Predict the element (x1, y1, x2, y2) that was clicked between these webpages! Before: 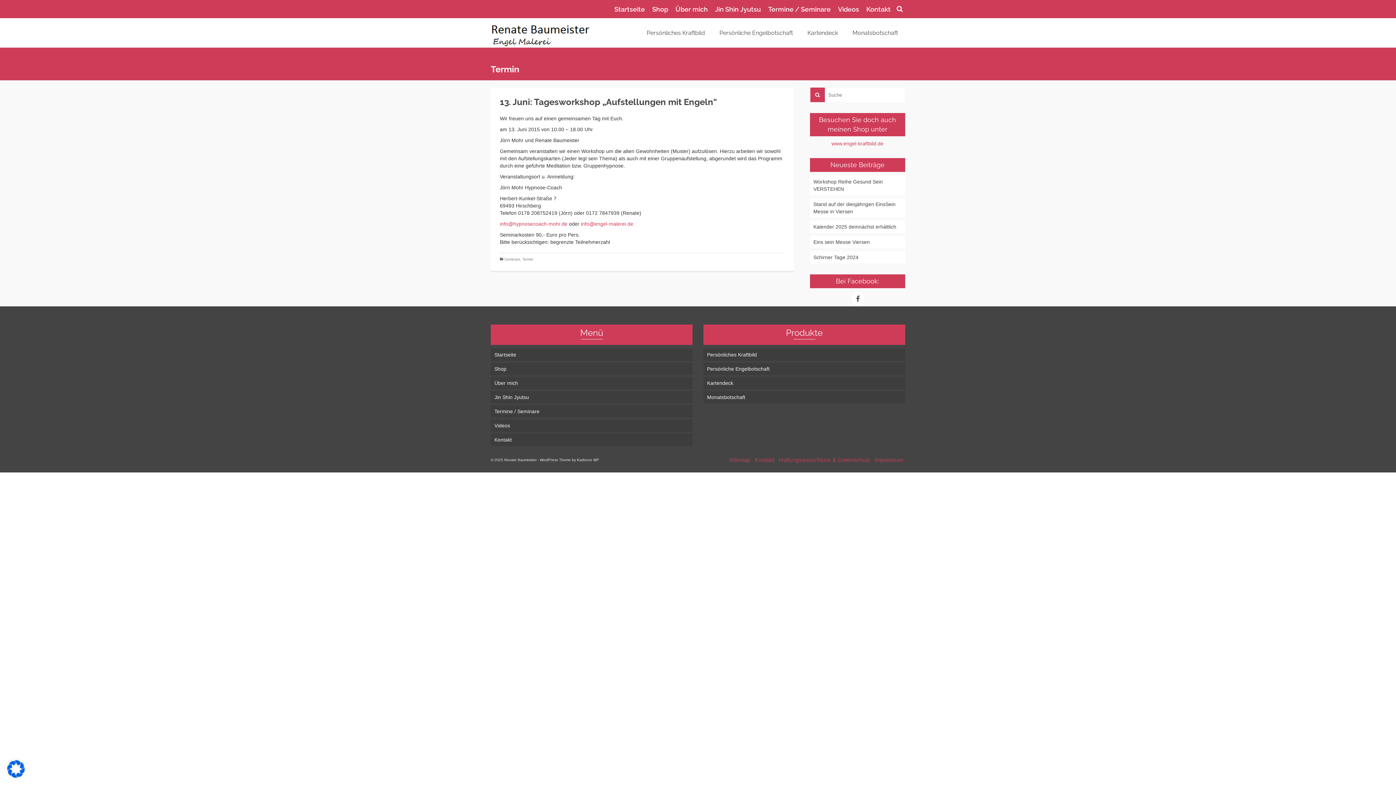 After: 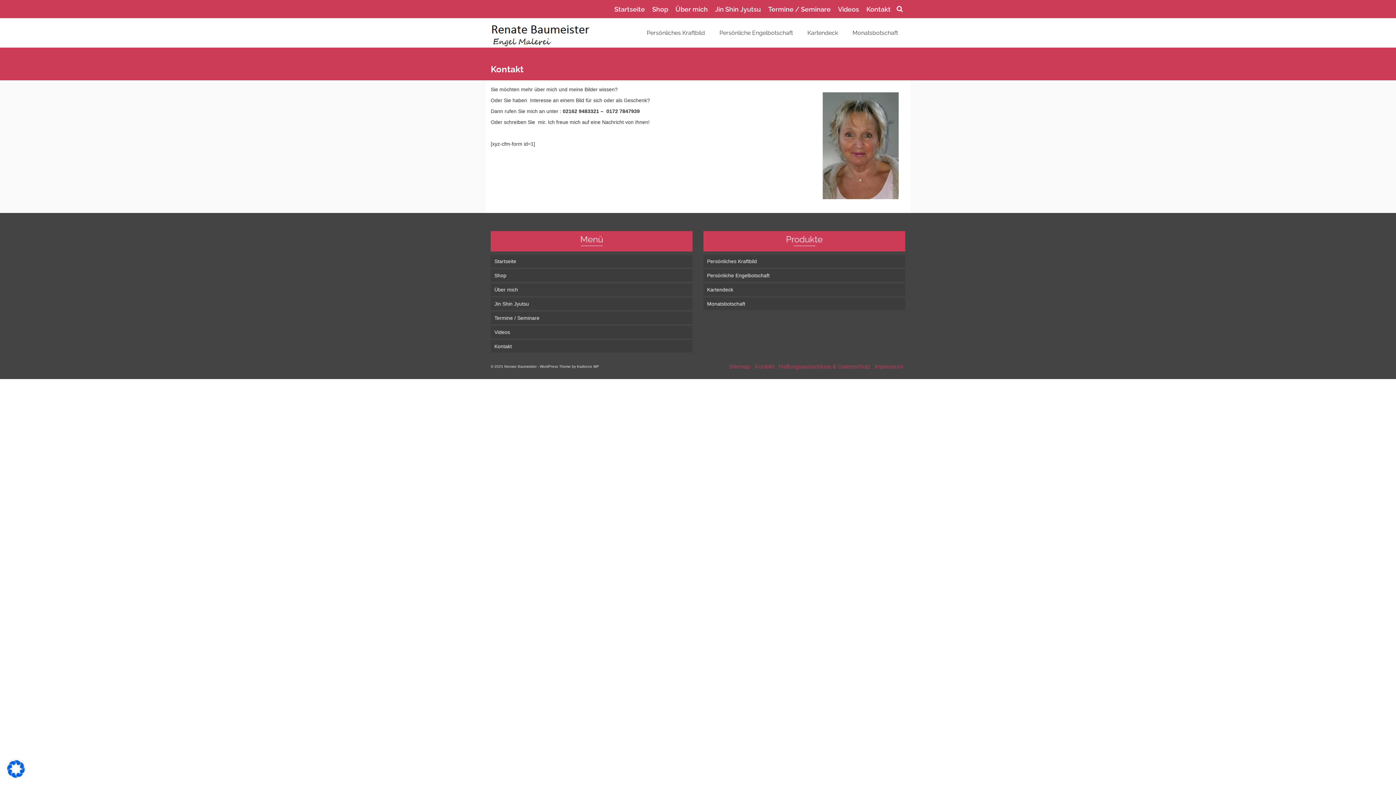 Action: label: Kontakt bbox: (752, 455, 776, 465)